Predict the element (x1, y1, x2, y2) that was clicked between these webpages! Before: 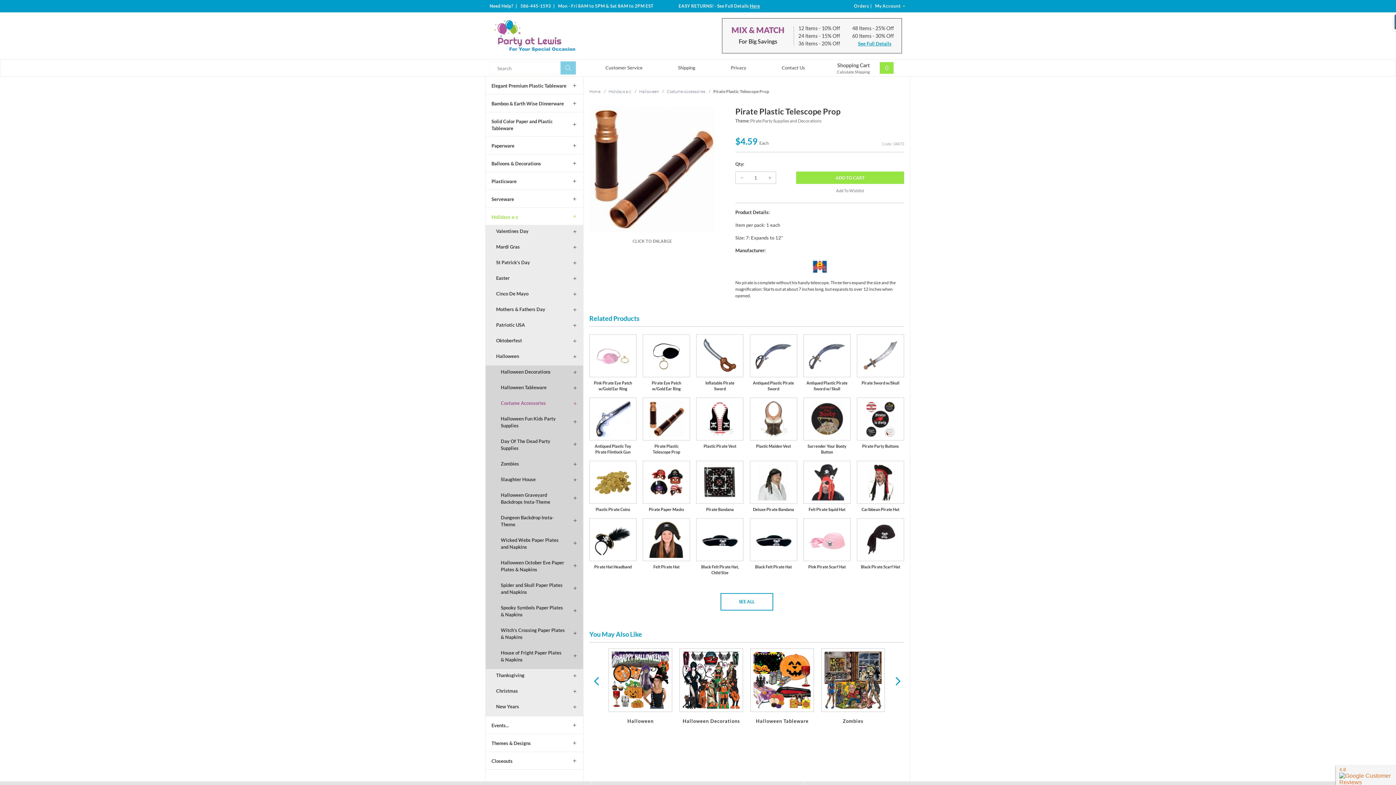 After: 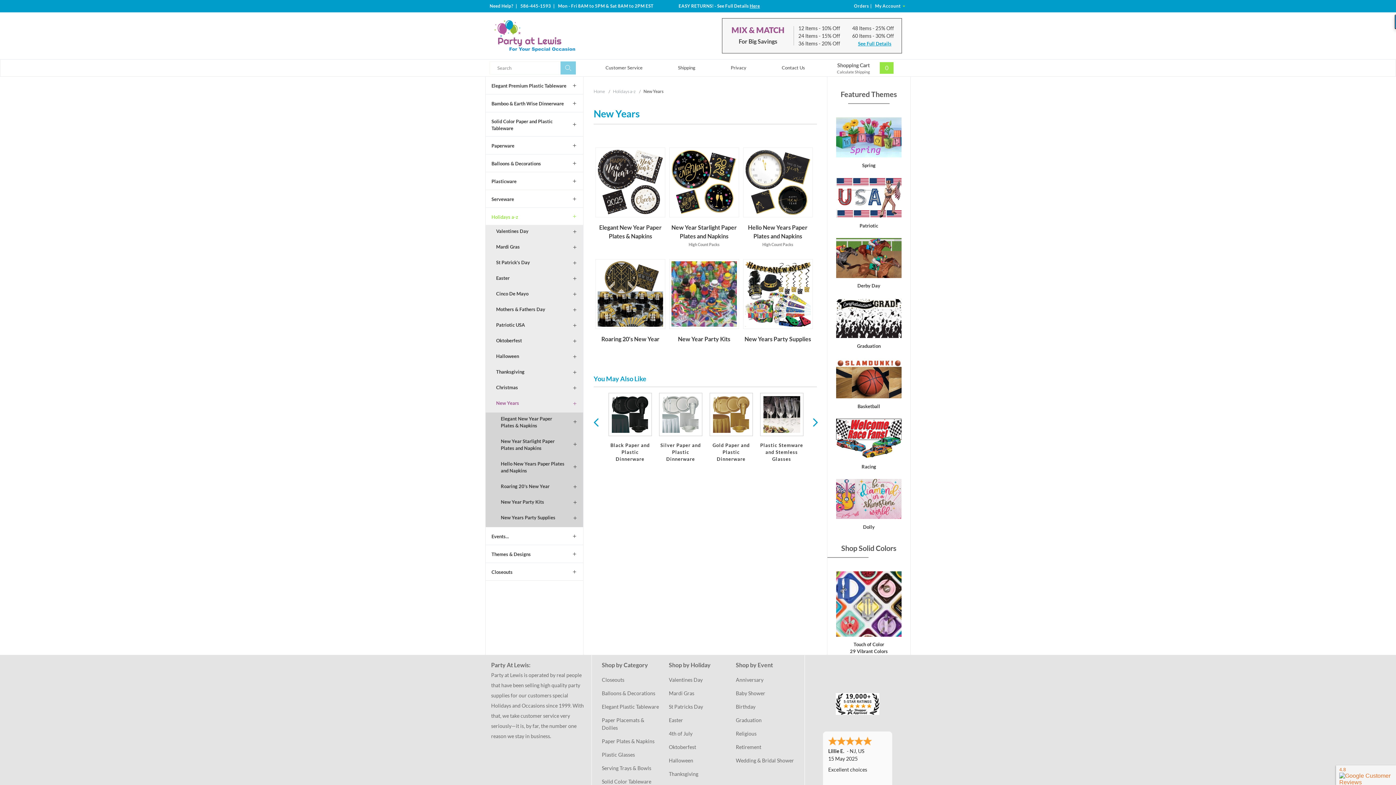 Action: bbox: (490, 700, 583, 716) label: New Years